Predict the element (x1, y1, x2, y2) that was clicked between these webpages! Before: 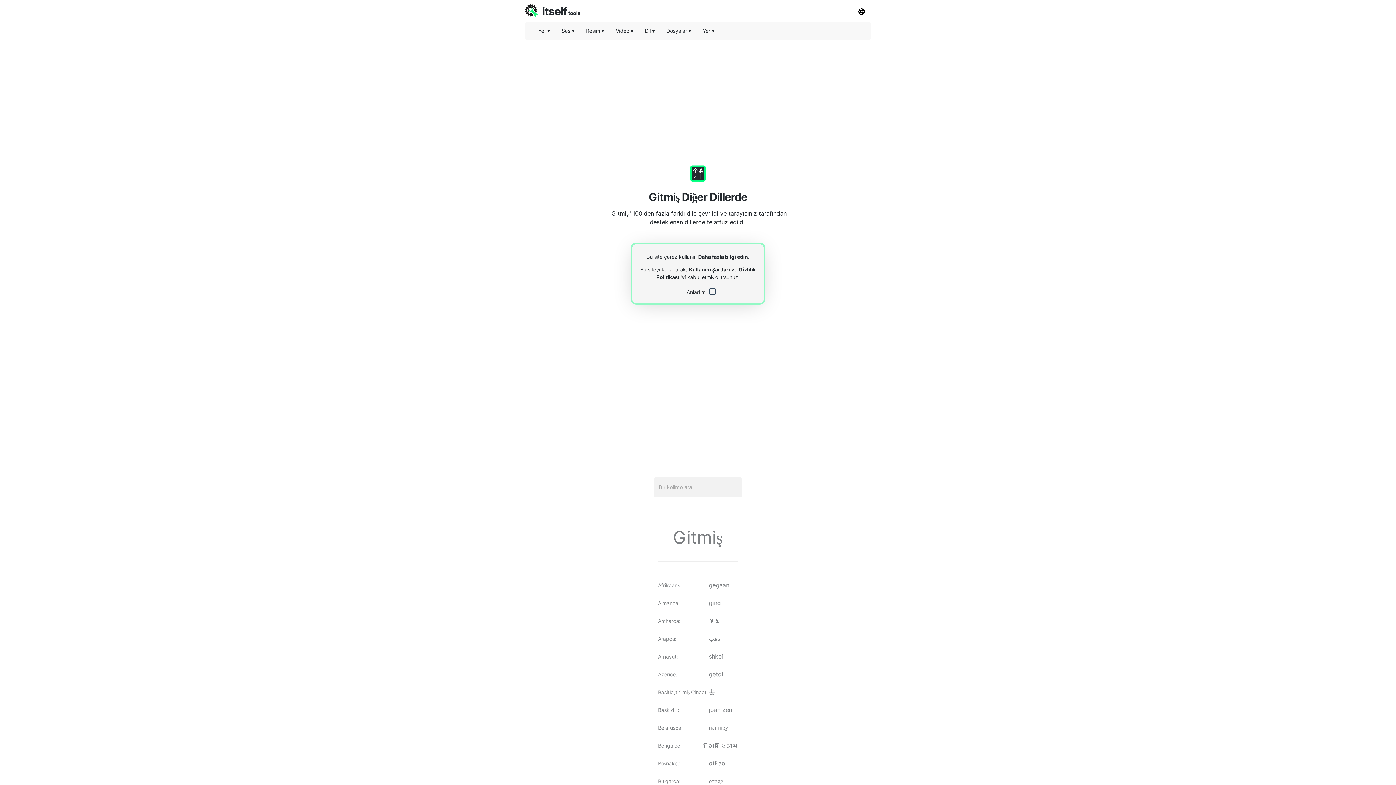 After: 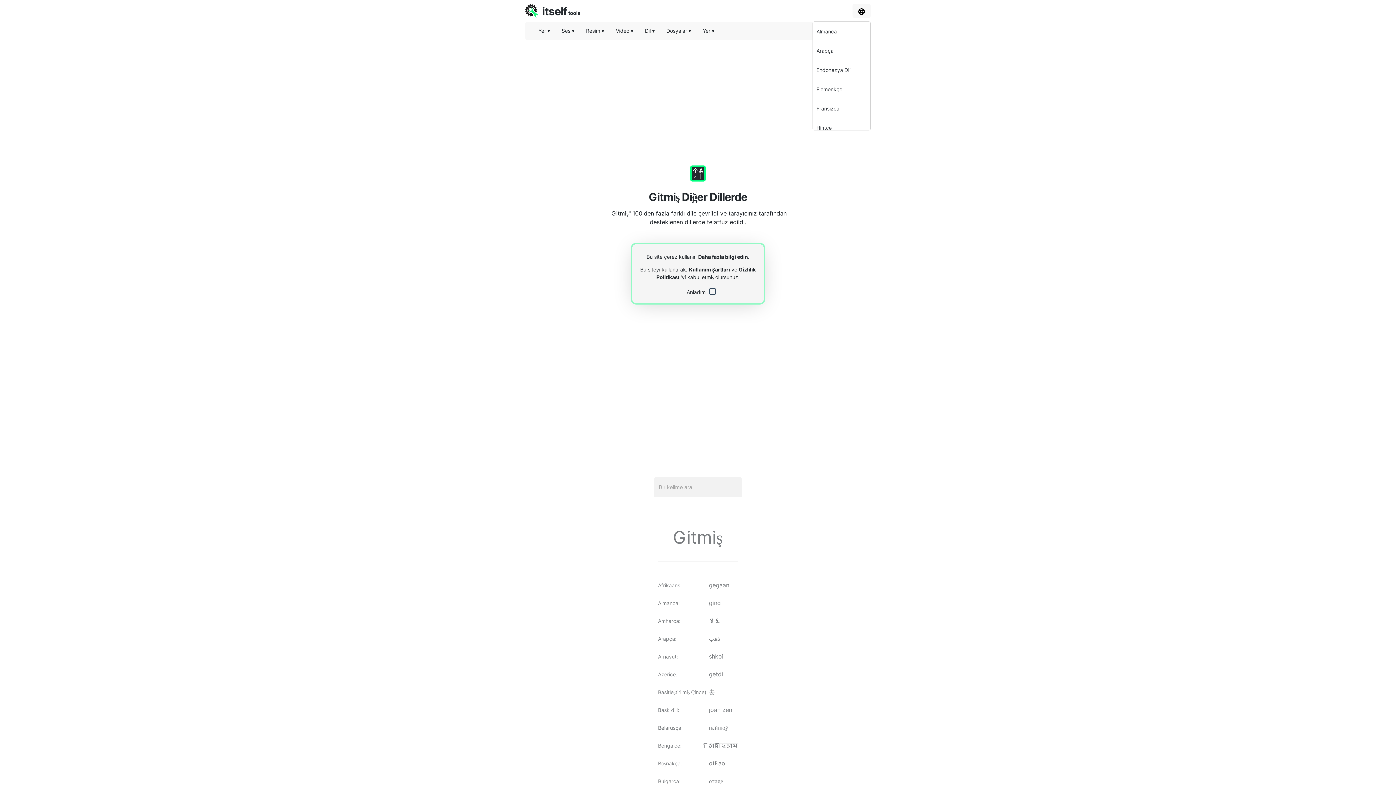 Action: bbox: (852, 4, 870, 17)